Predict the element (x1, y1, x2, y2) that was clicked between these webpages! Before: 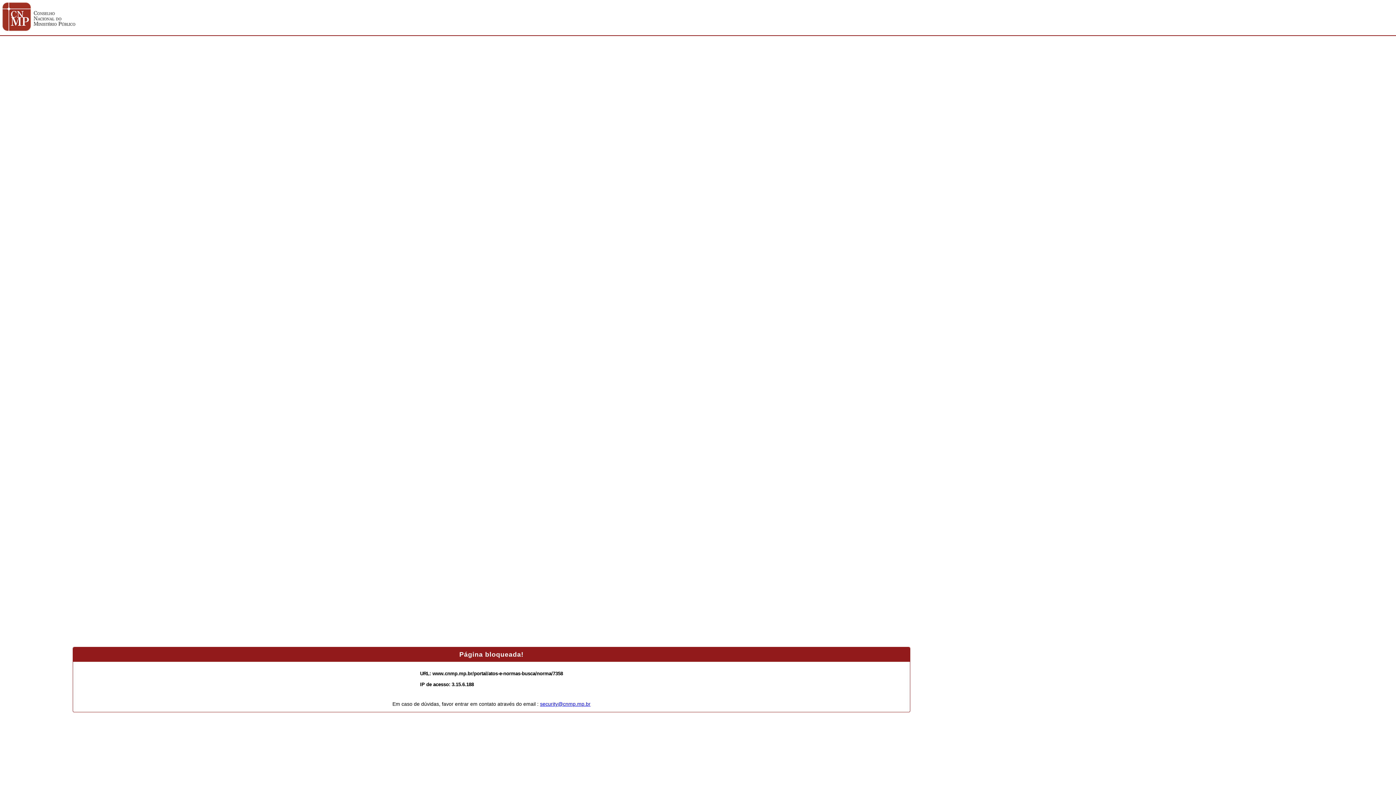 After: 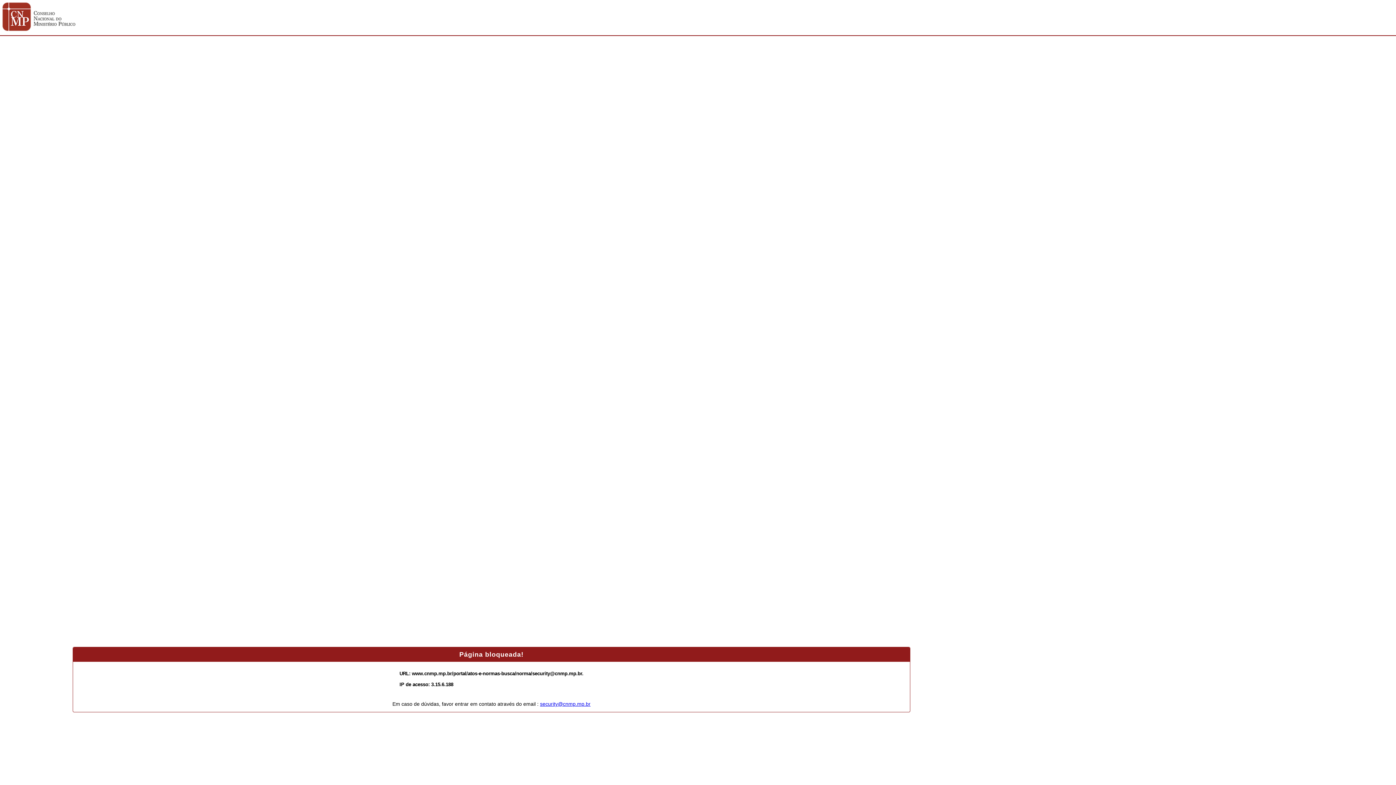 Action: label: security@cnmp.mp.br bbox: (540, 701, 590, 707)